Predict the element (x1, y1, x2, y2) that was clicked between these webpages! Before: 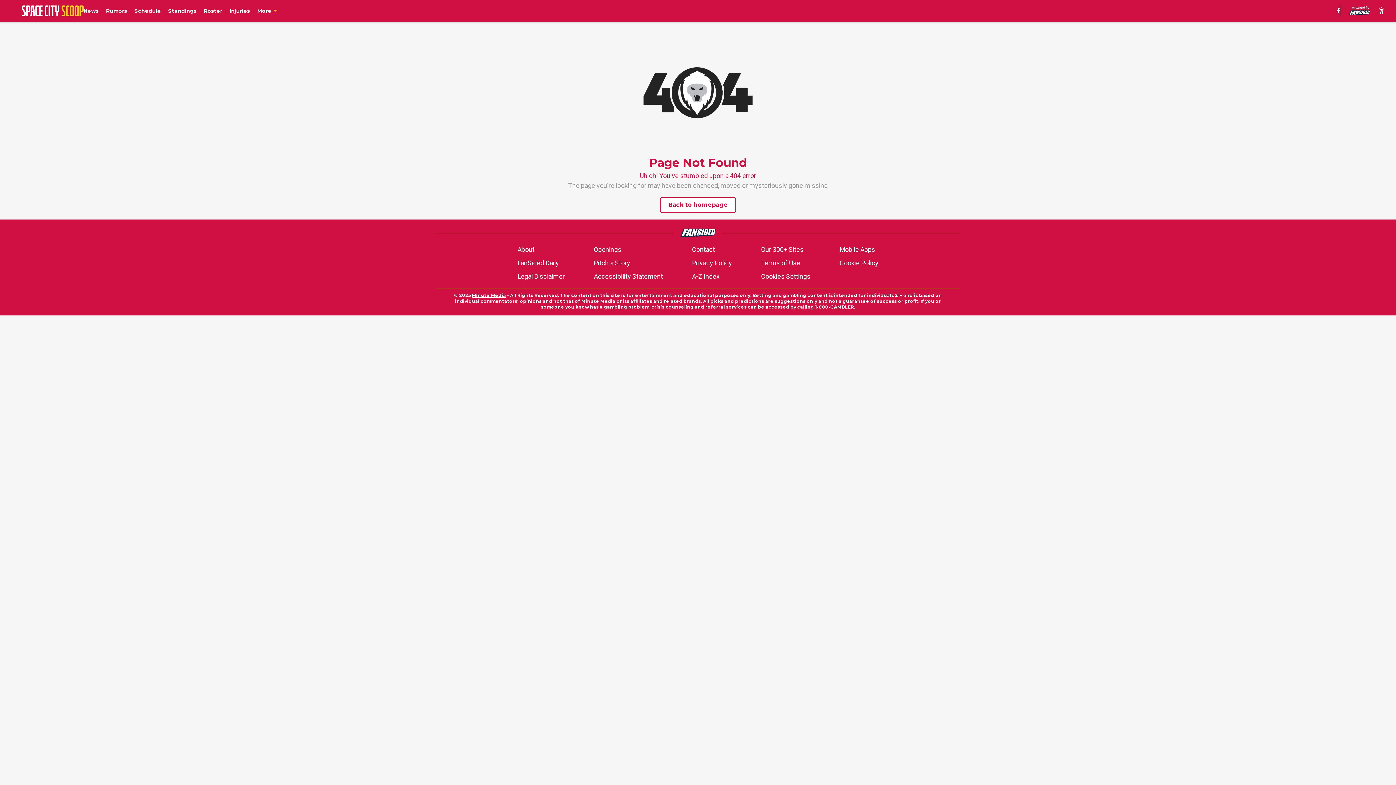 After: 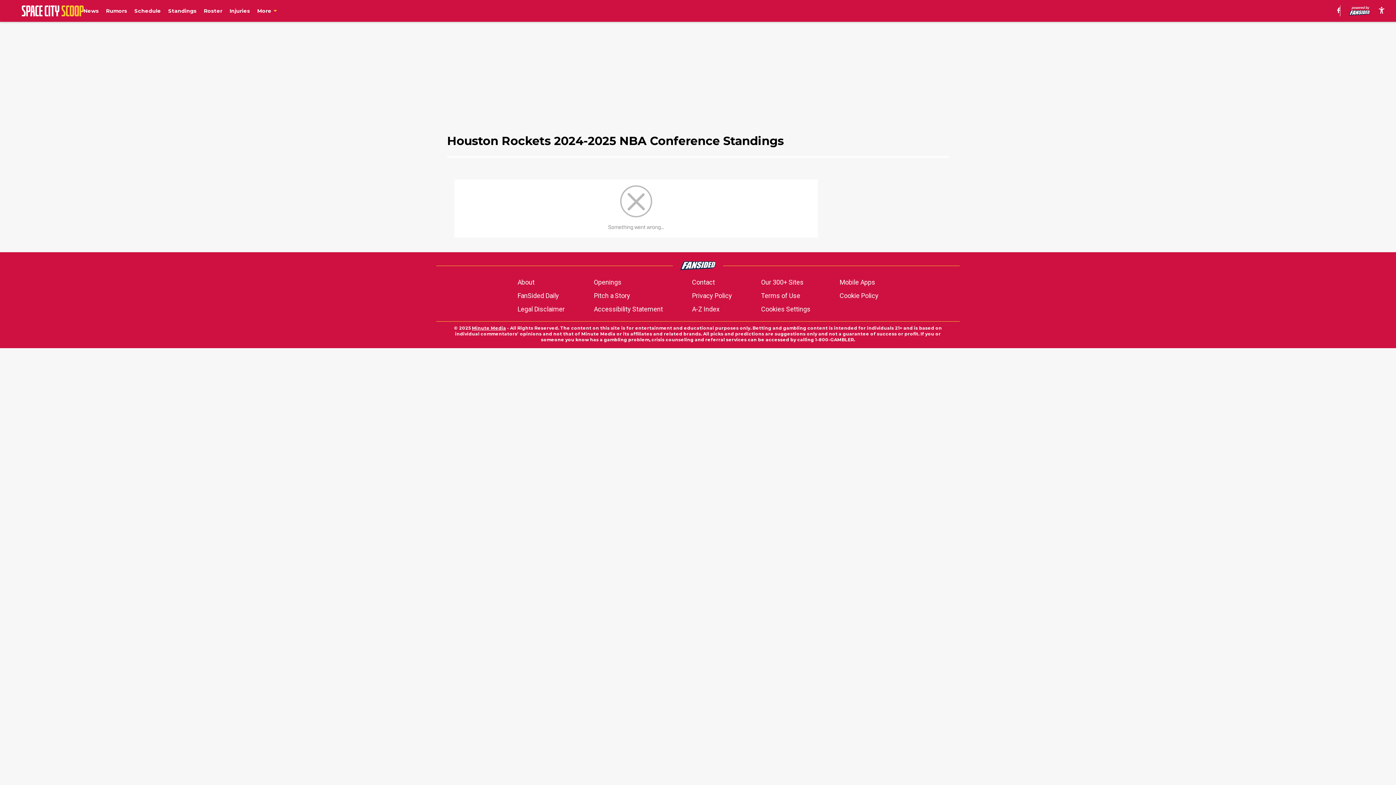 Action: label: Standings bbox: (168, 7, 196, 14)